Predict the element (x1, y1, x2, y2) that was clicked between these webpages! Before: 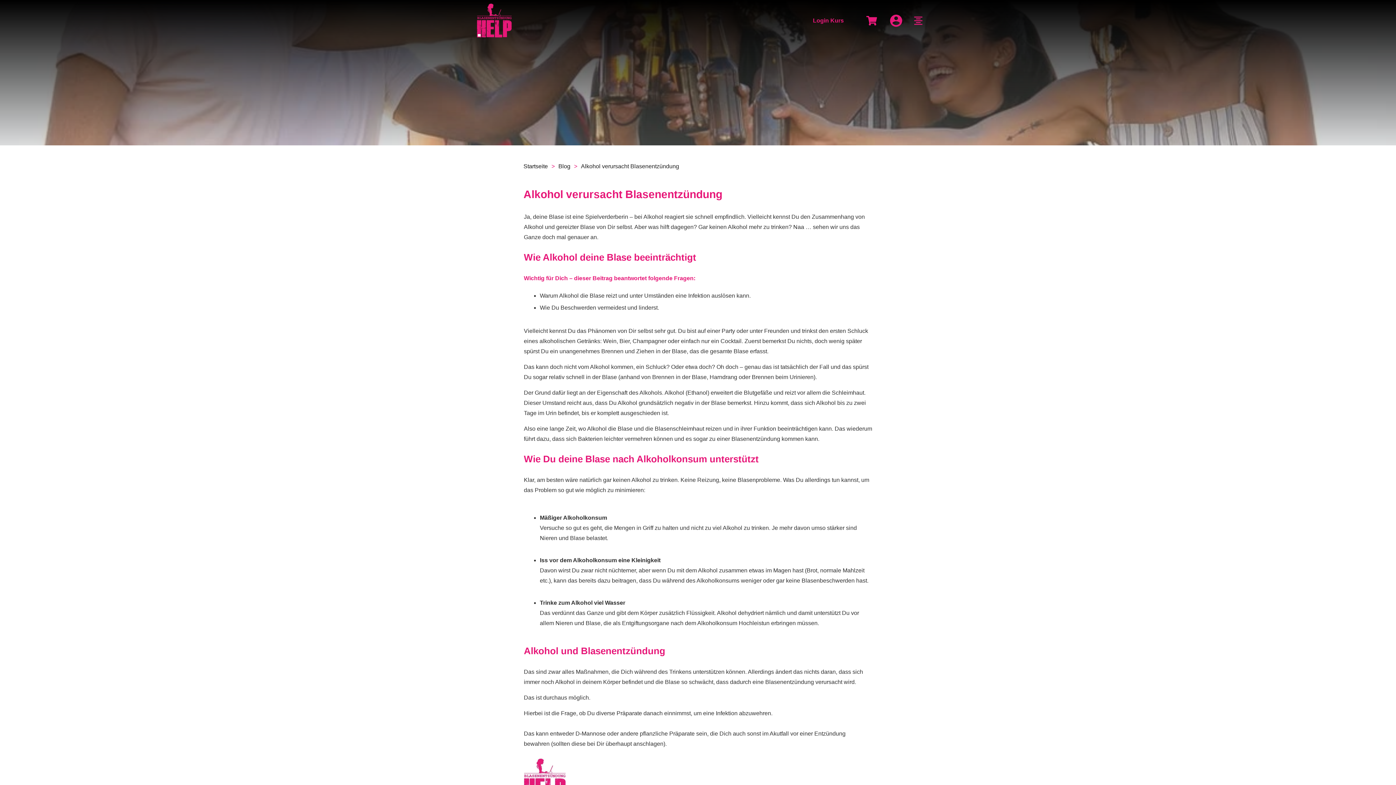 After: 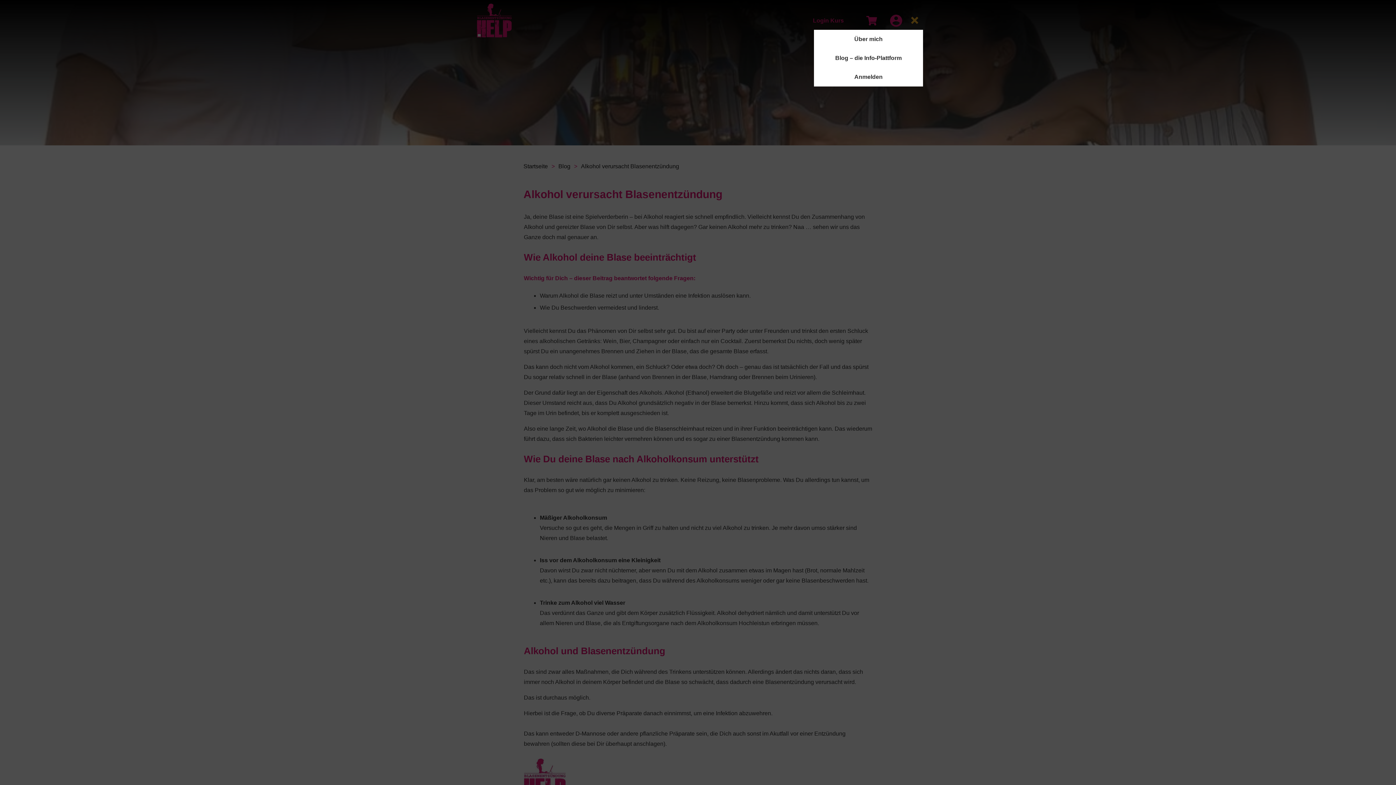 Action: bbox: (909, 11, 919, 29)